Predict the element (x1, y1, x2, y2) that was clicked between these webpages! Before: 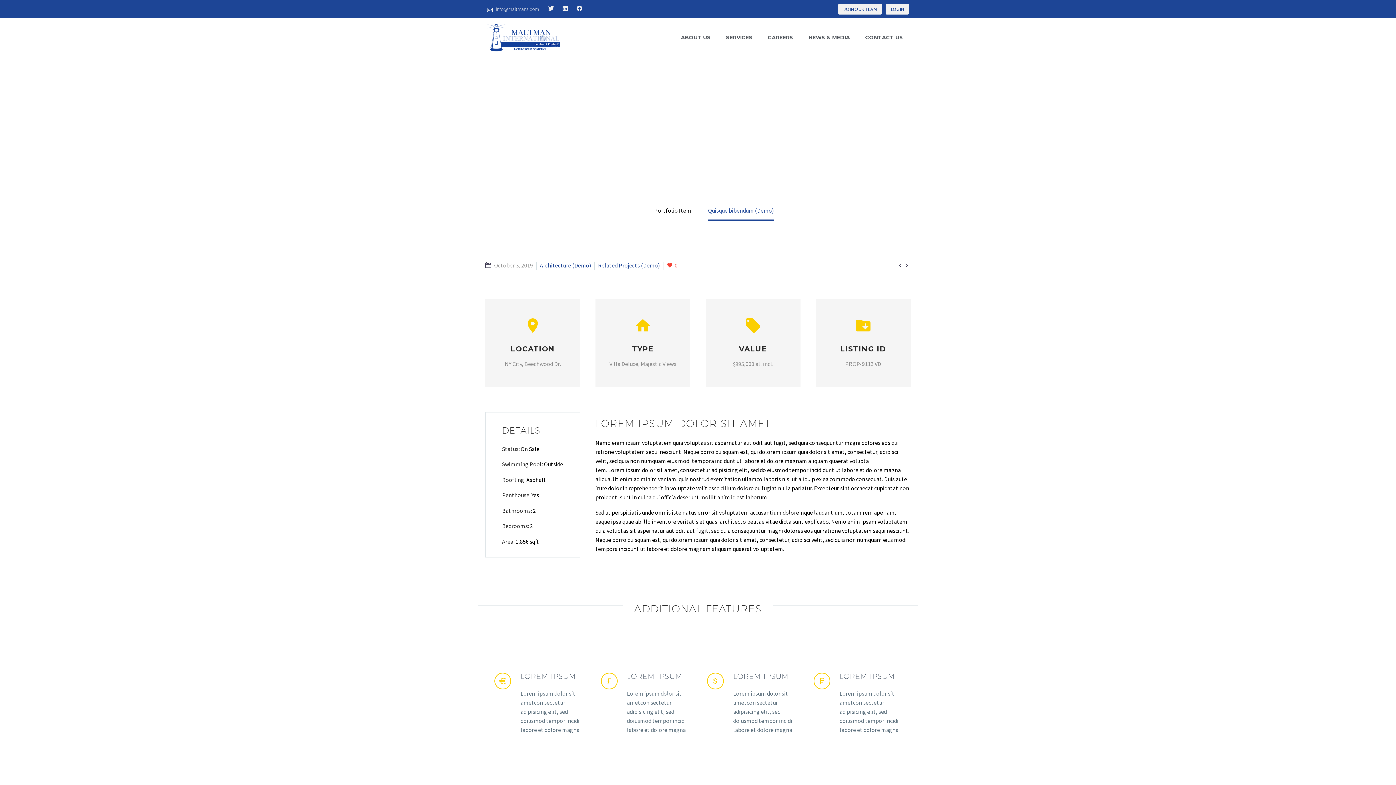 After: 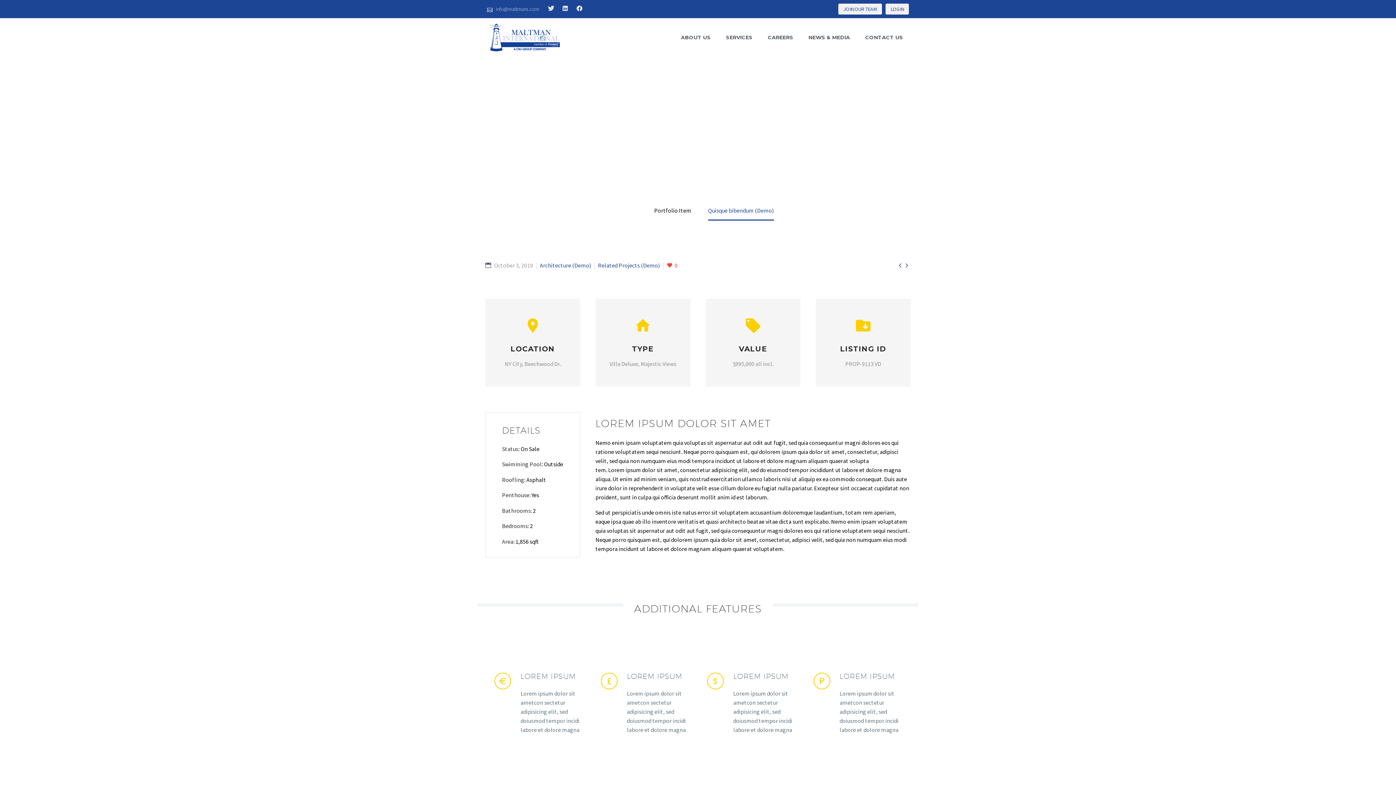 Action: label: Twitter bbox: (548, 5, 554, 11)